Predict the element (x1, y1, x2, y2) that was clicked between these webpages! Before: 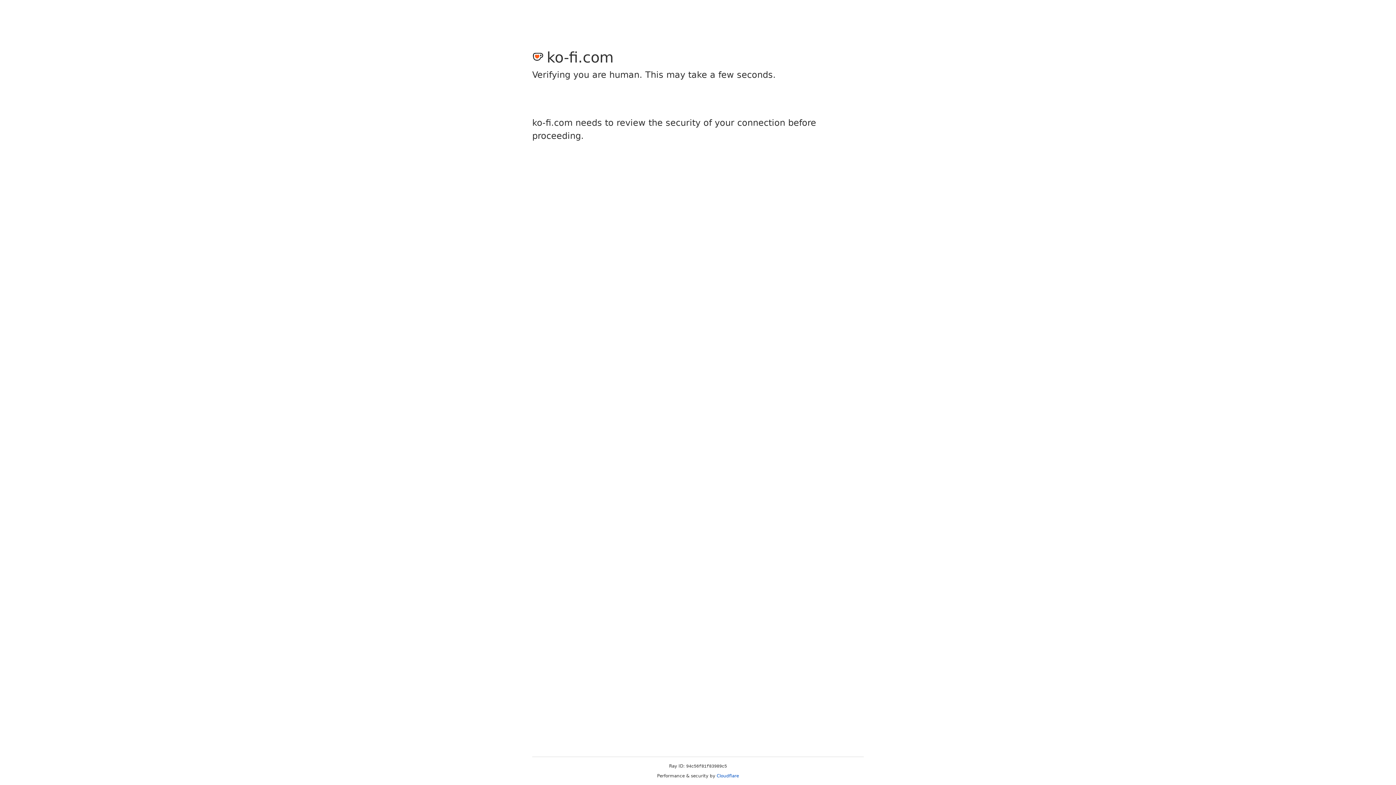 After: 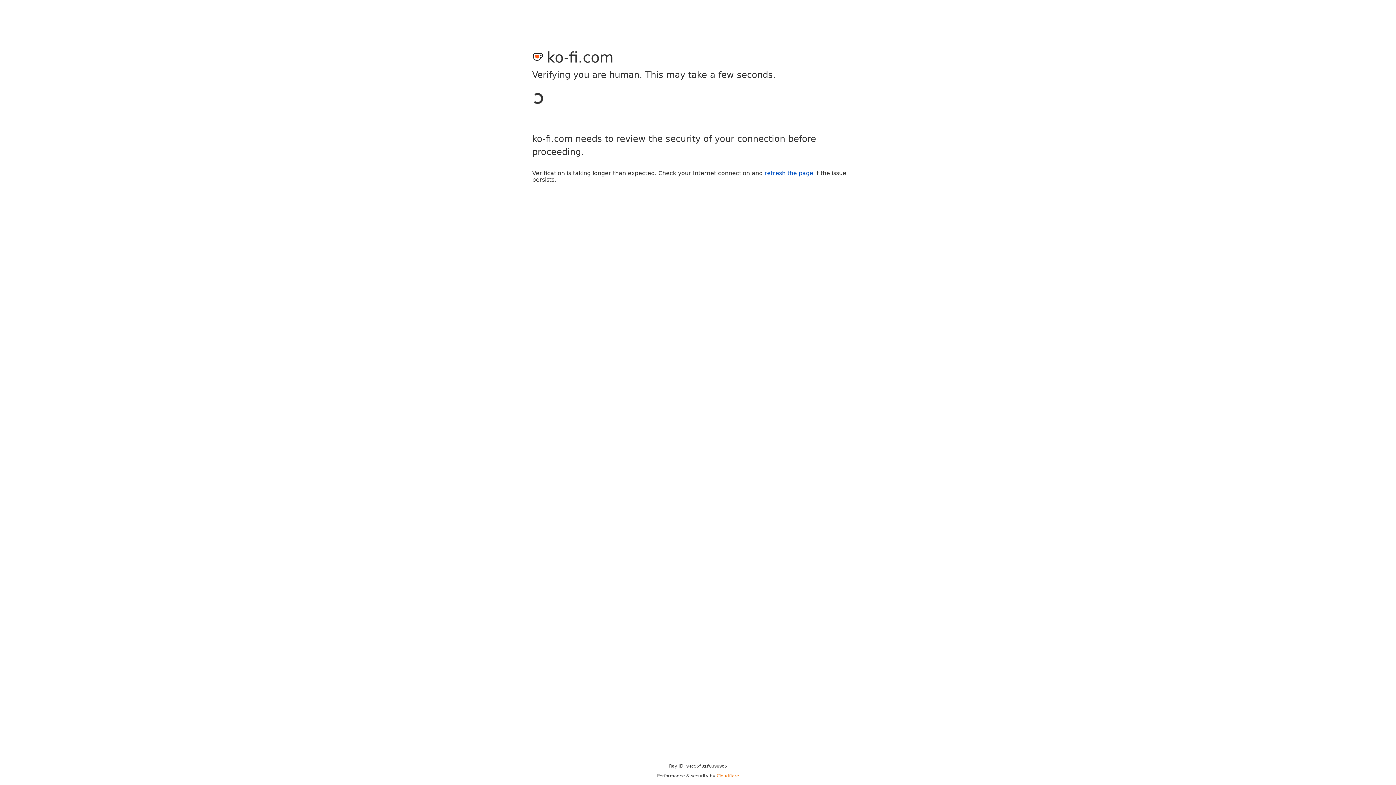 Action: label: Cloudflare bbox: (716, 773, 739, 778)